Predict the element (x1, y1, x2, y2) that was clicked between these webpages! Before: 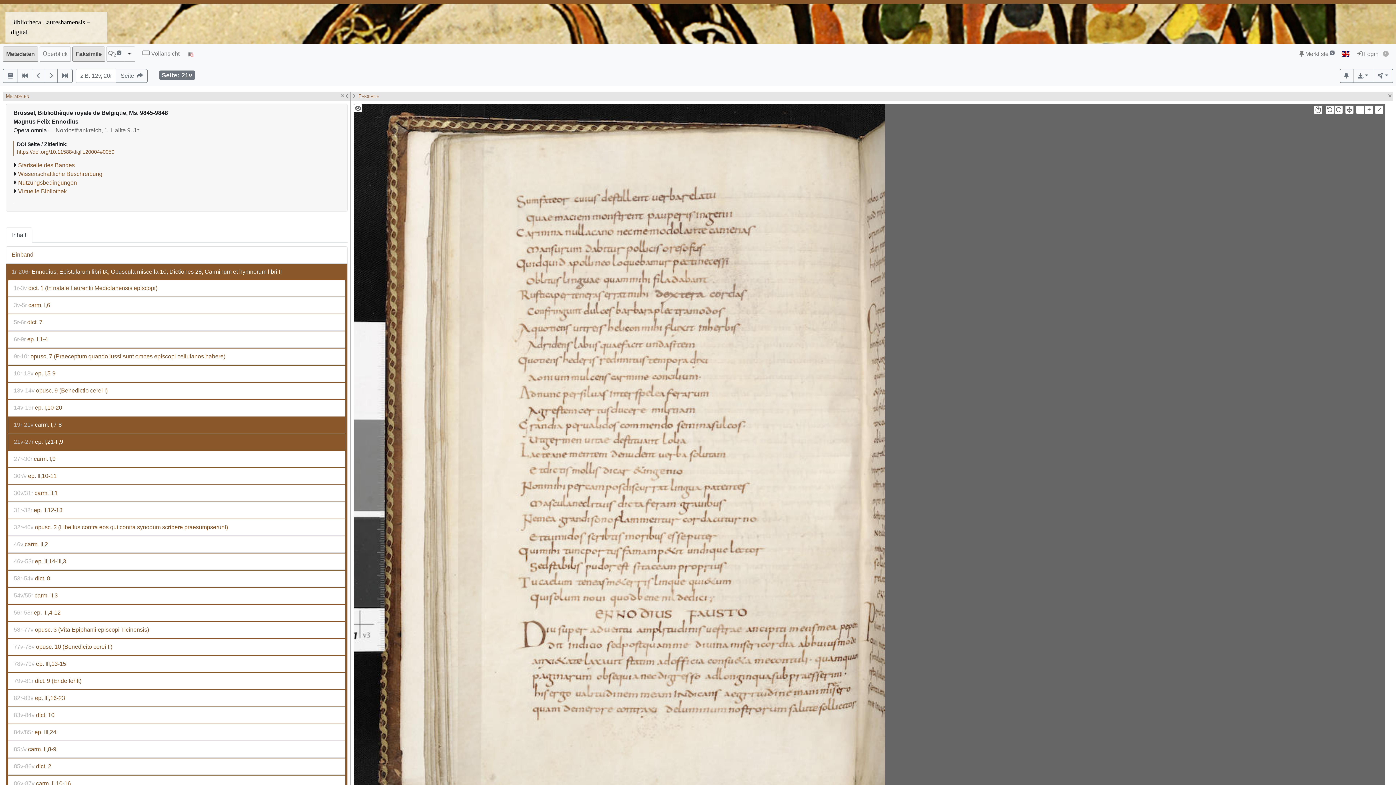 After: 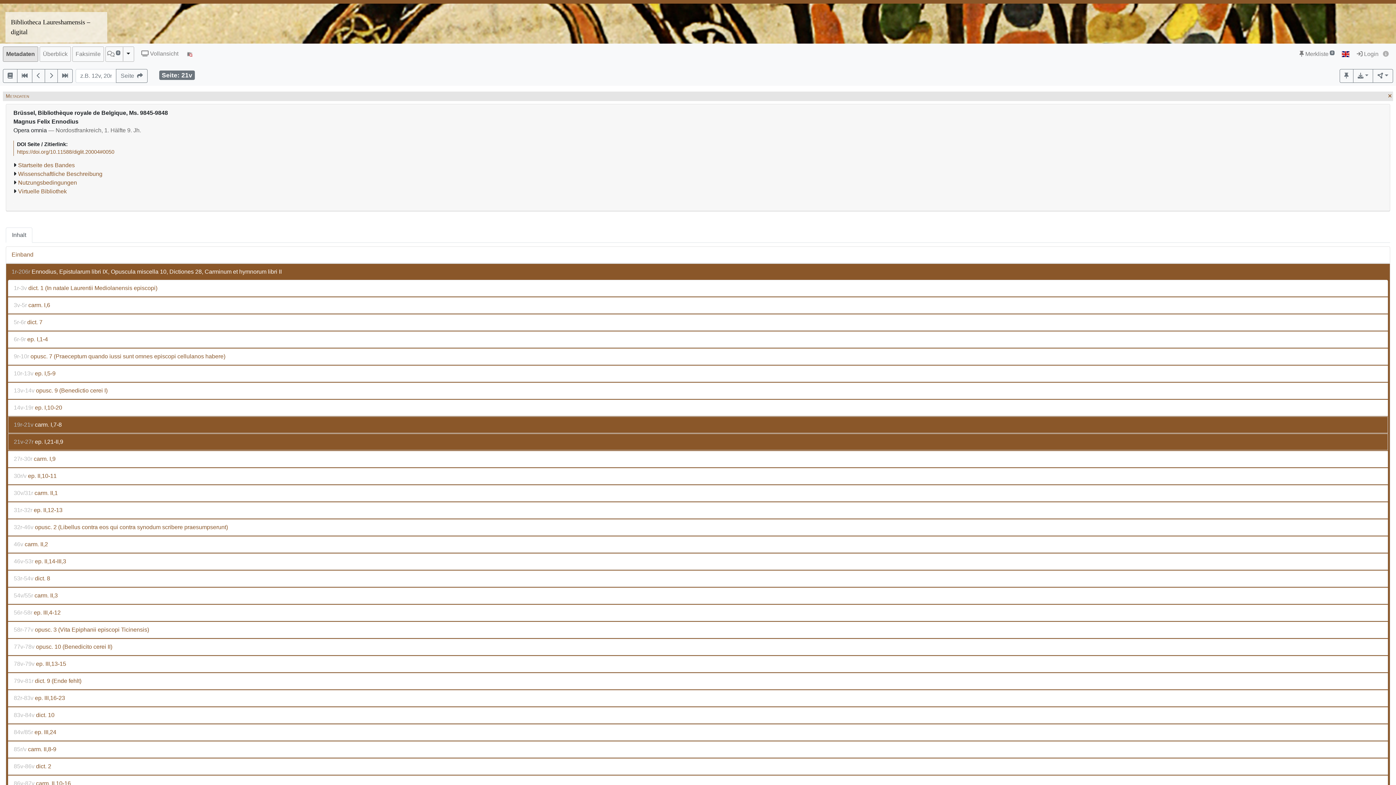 Action: bbox: (1388, 93, 1392, 98)